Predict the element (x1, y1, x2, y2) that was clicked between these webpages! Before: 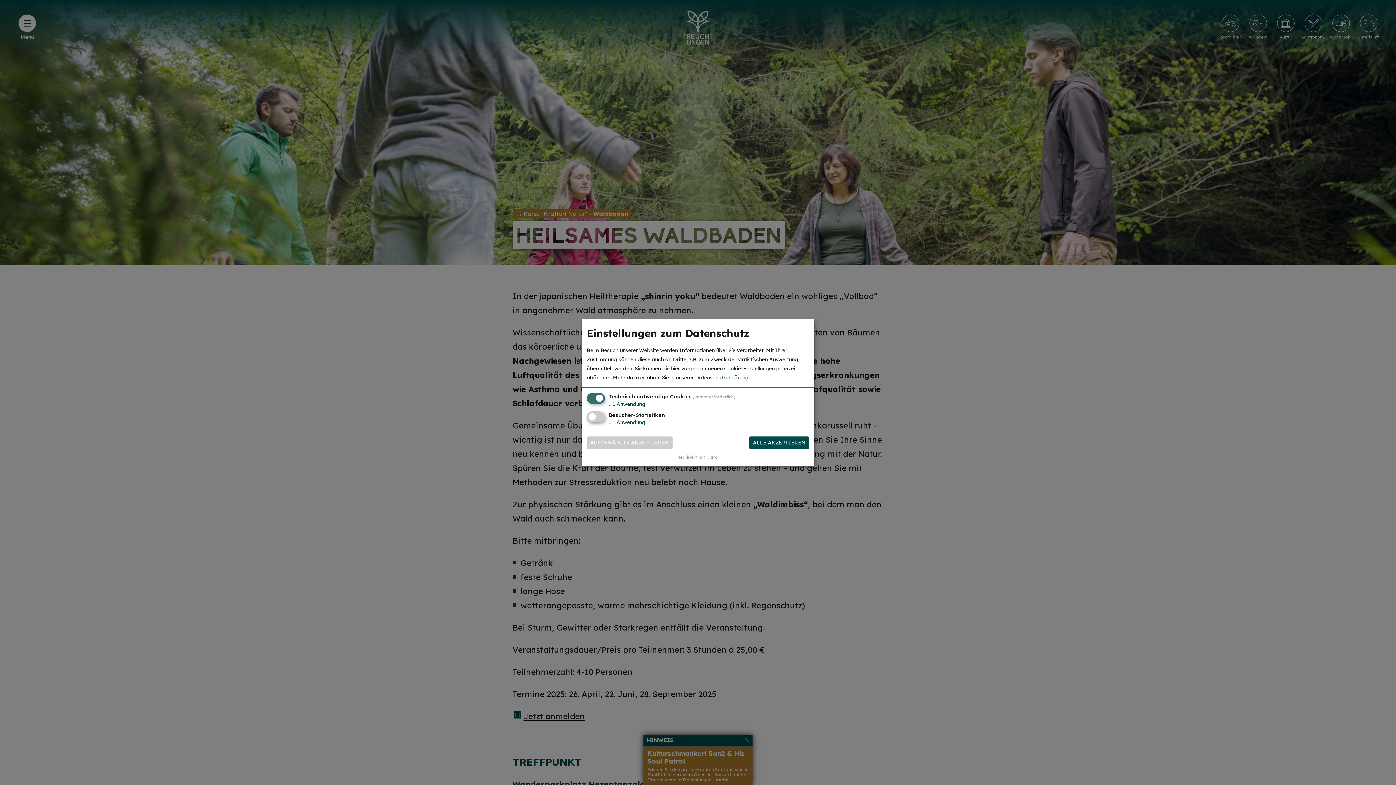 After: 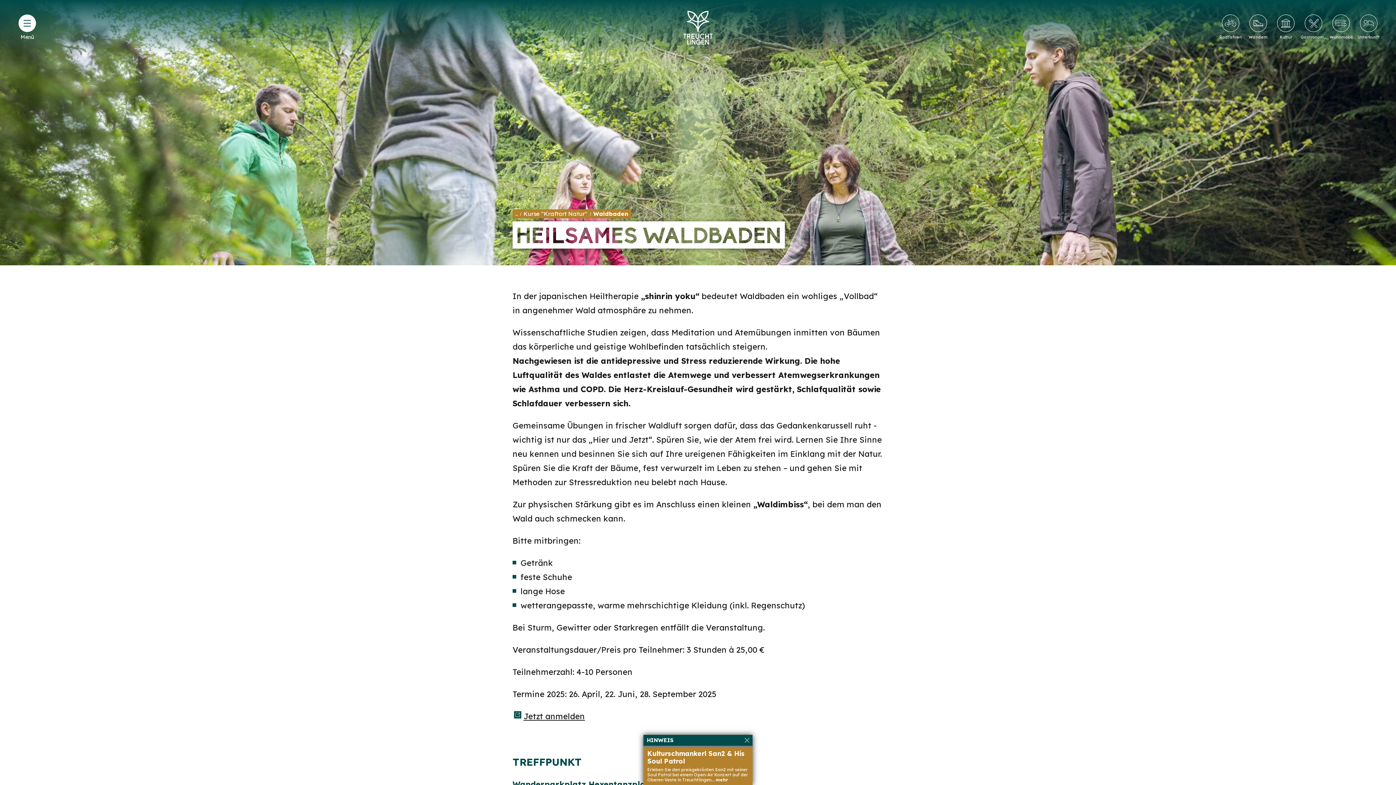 Action: label: ALLE AKZEPTIEREN bbox: (749, 436, 809, 449)